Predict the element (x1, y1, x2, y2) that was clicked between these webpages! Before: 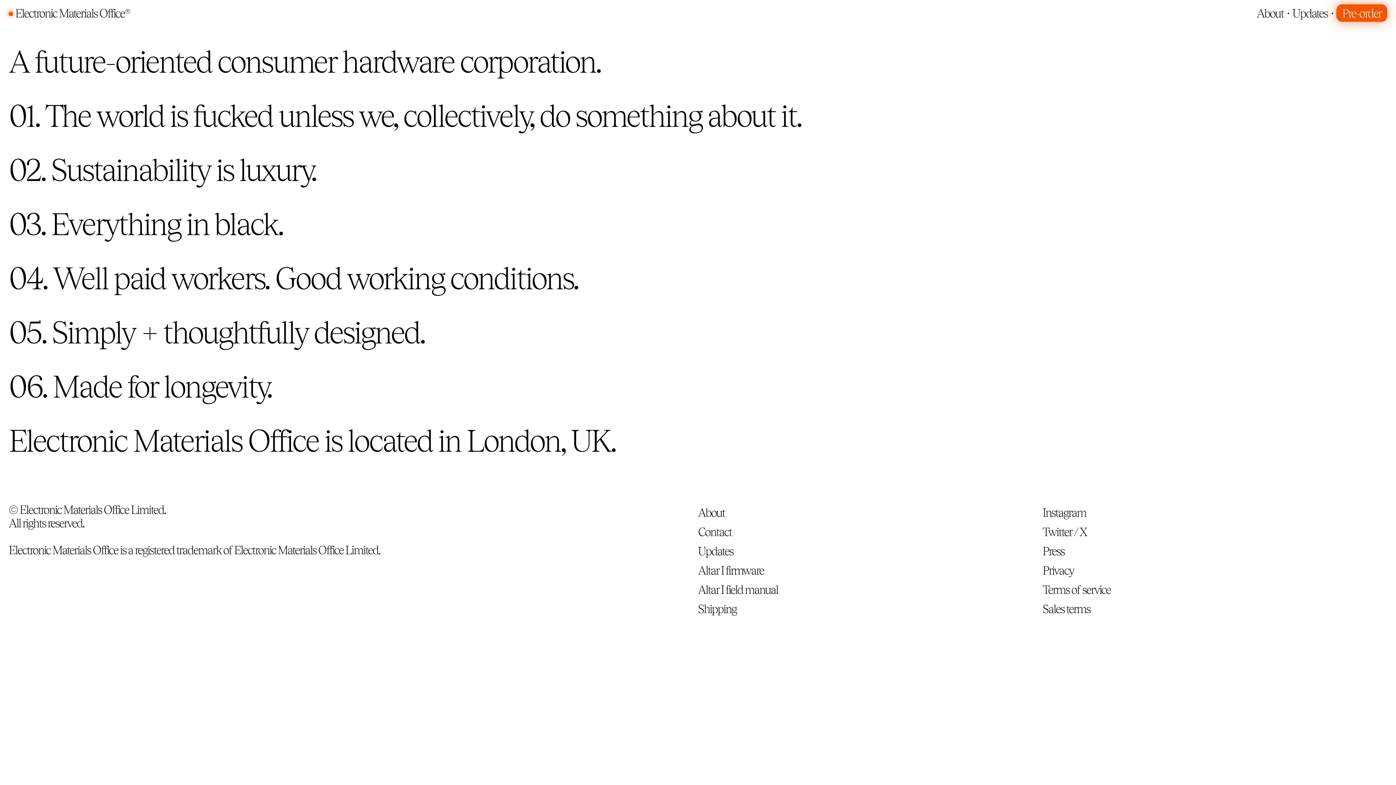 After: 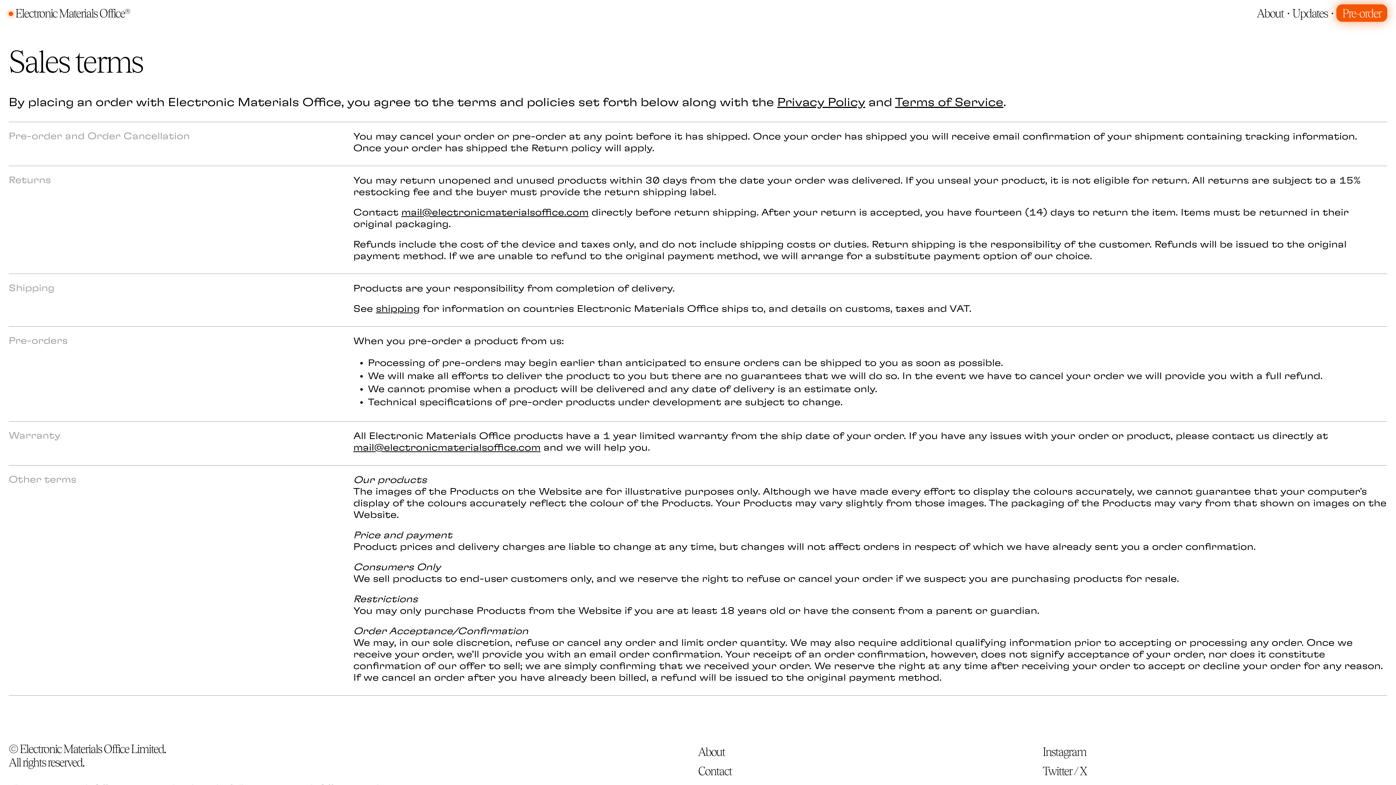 Action: label: Sales terms bbox: (1042, 599, 1387, 618)